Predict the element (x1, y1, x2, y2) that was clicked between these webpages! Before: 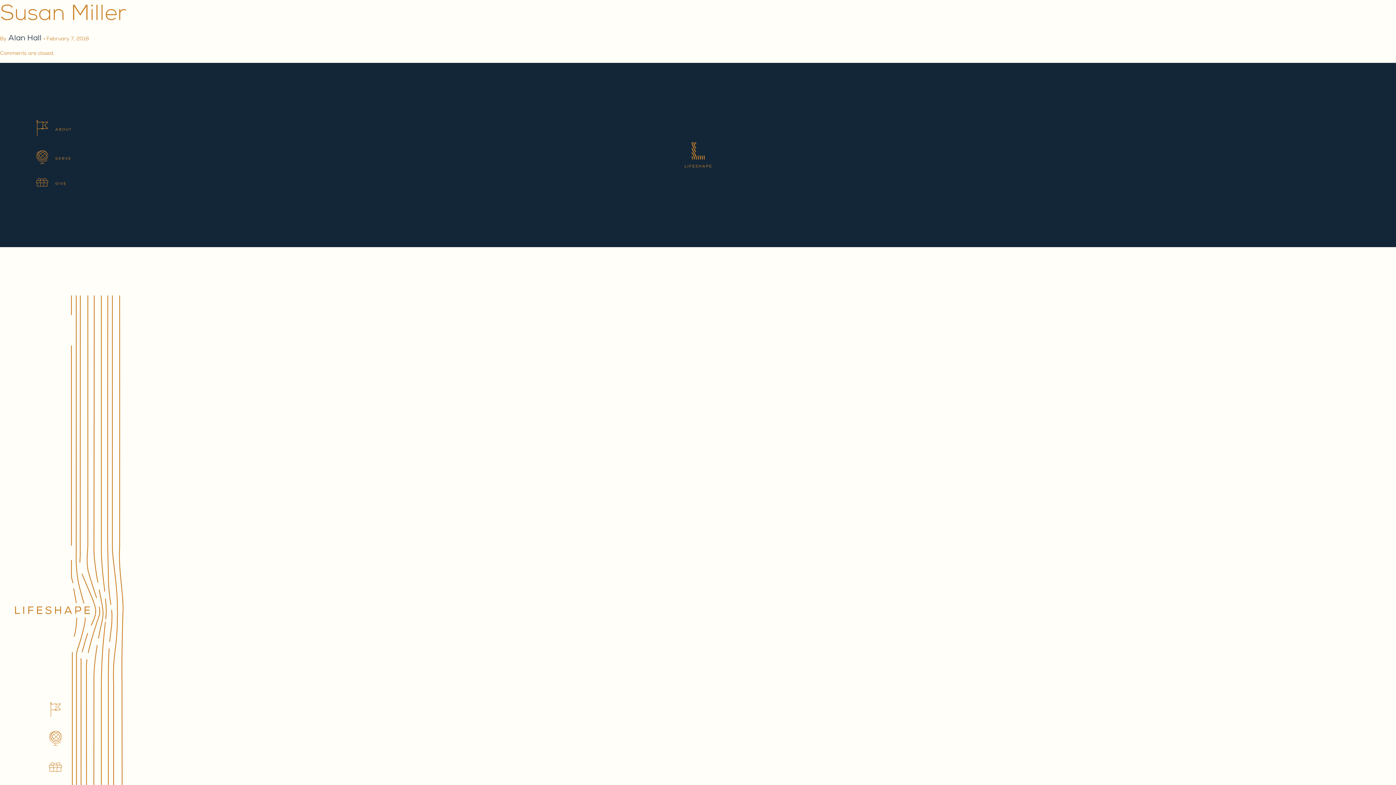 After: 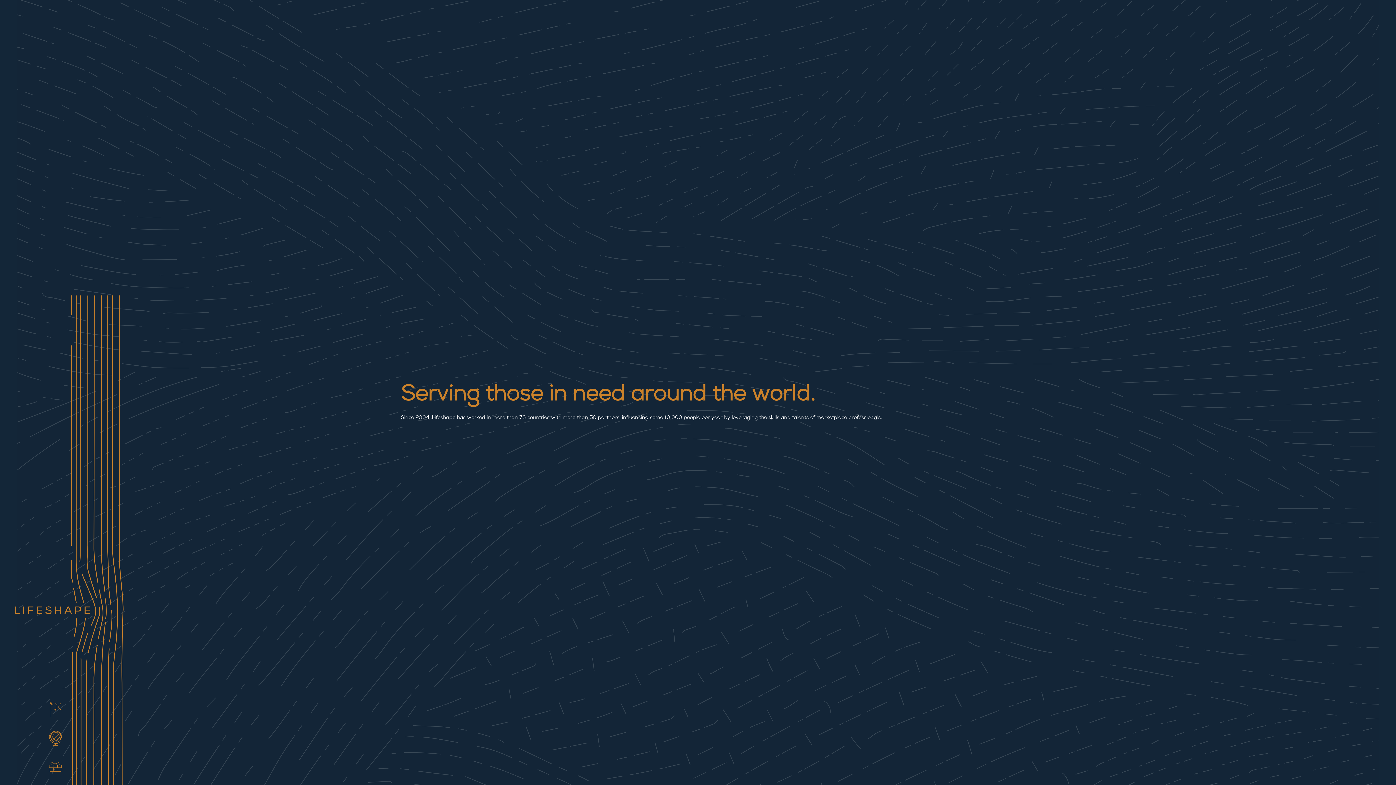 Action: label: ABOUT bbox: (36, 129, 48, 140)